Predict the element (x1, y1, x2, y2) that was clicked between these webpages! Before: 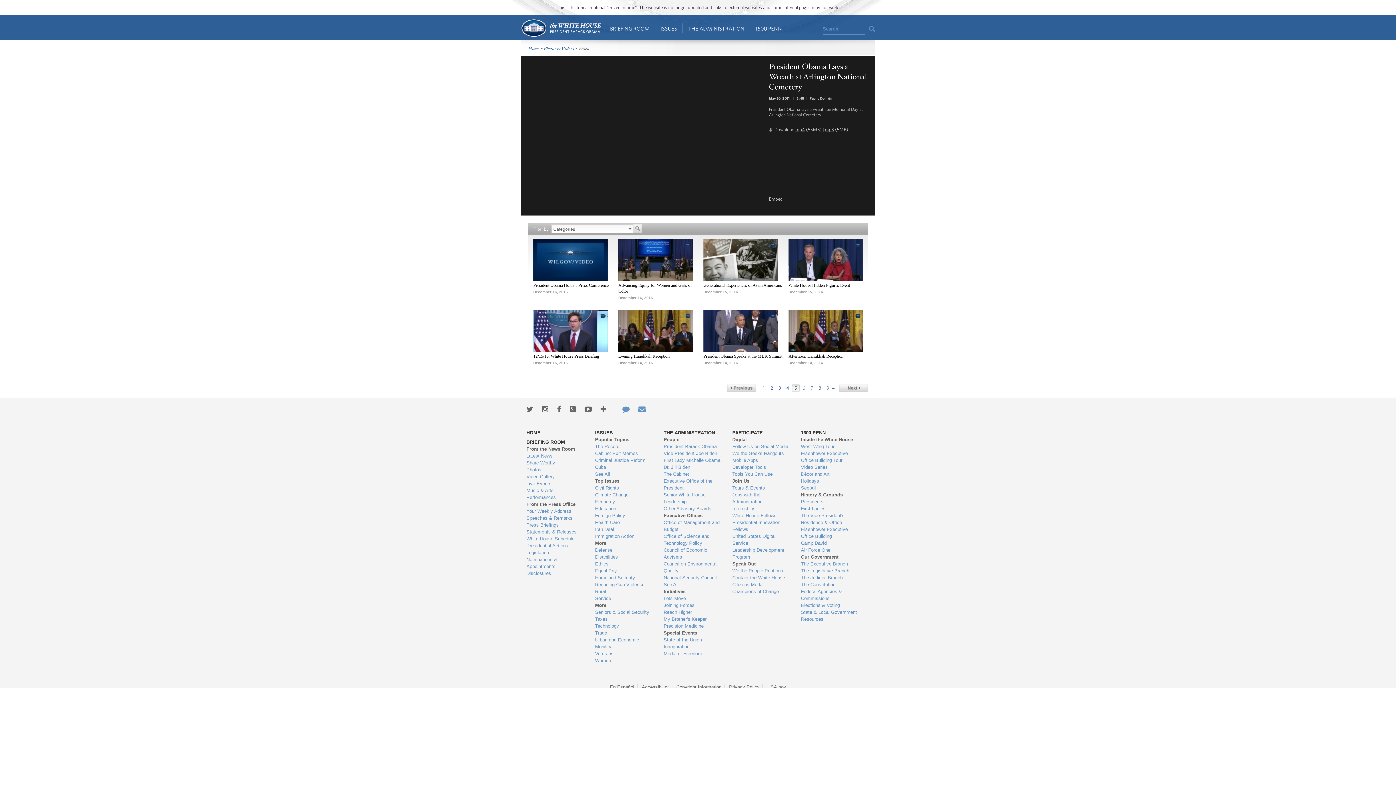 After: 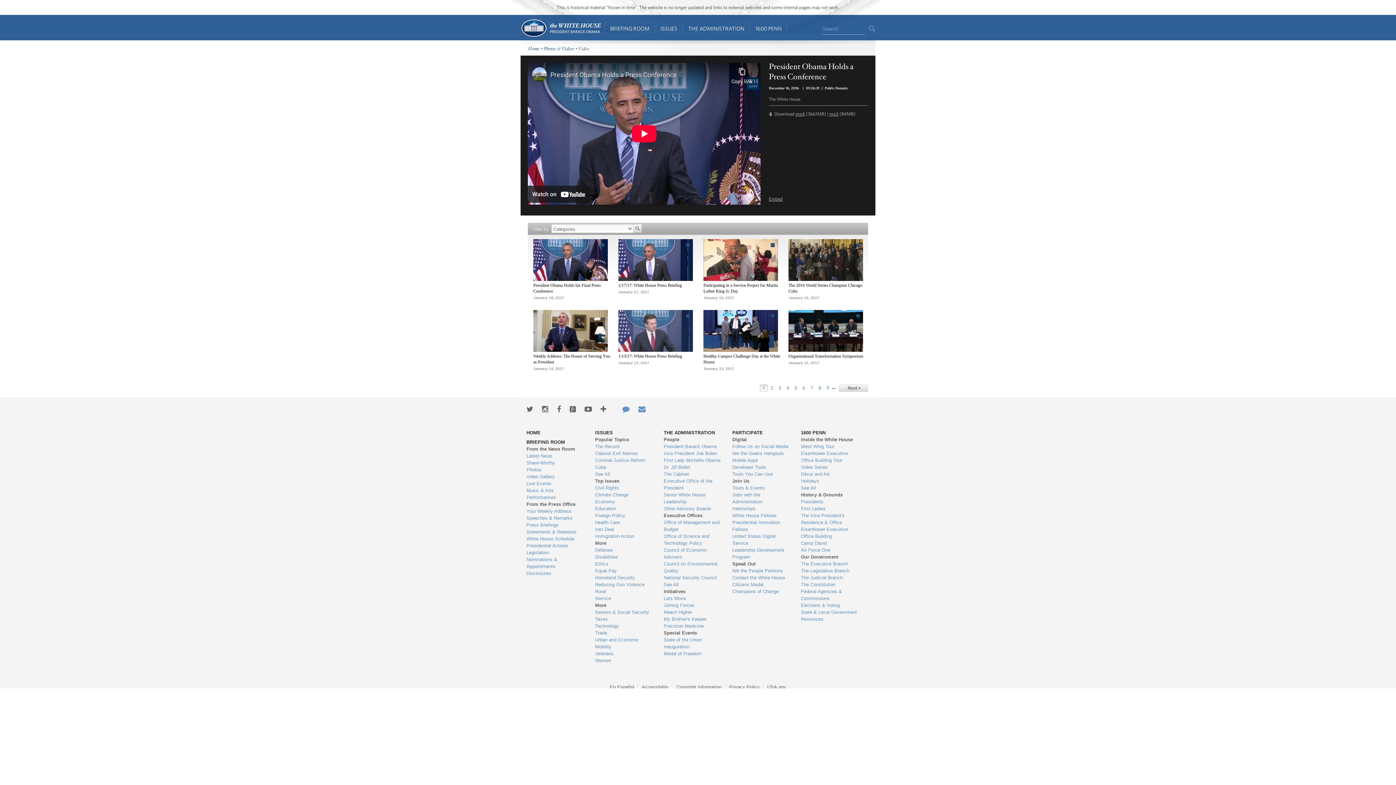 Action: bbox: (533, 277, 608, 282)